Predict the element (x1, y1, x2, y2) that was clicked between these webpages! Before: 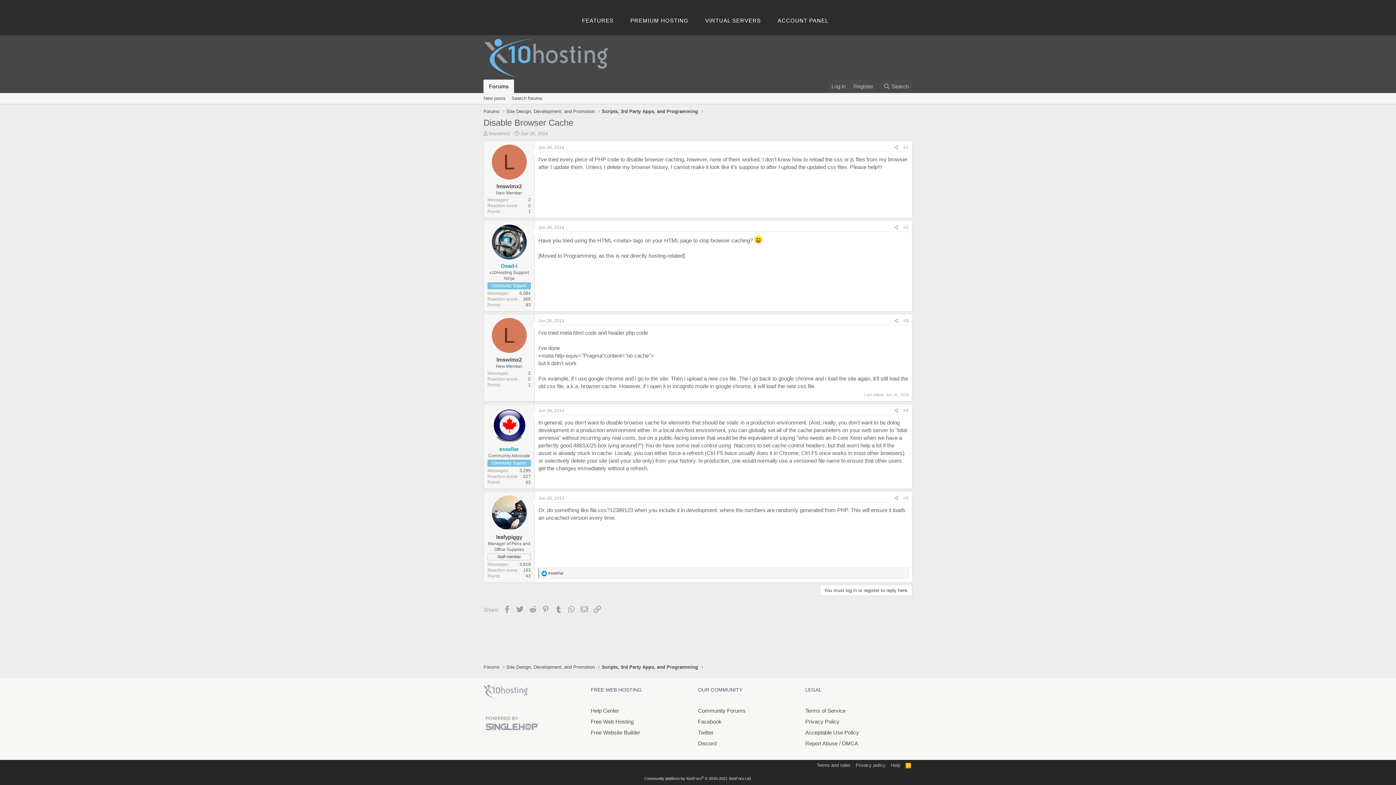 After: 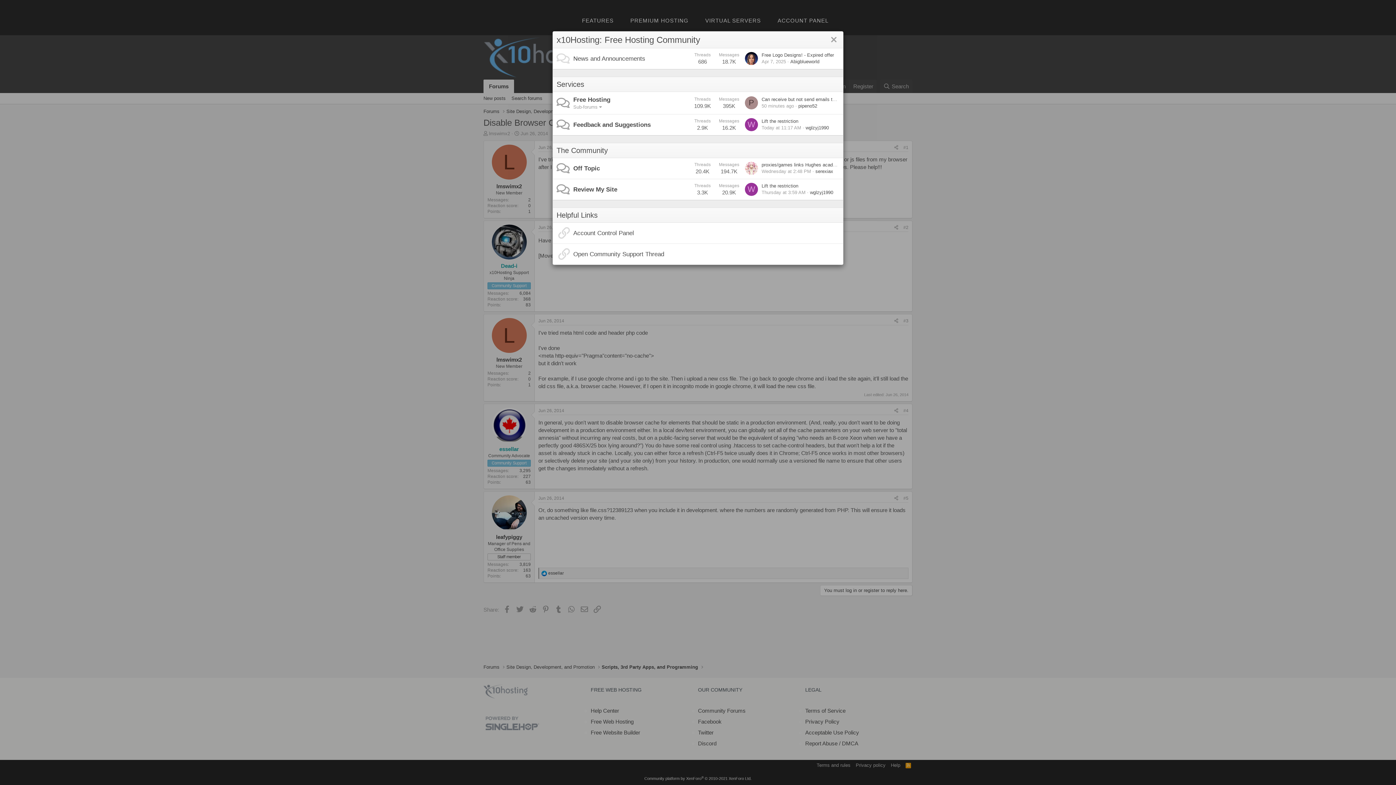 Action: label: Register bbox: (849, 79, 877, 93)